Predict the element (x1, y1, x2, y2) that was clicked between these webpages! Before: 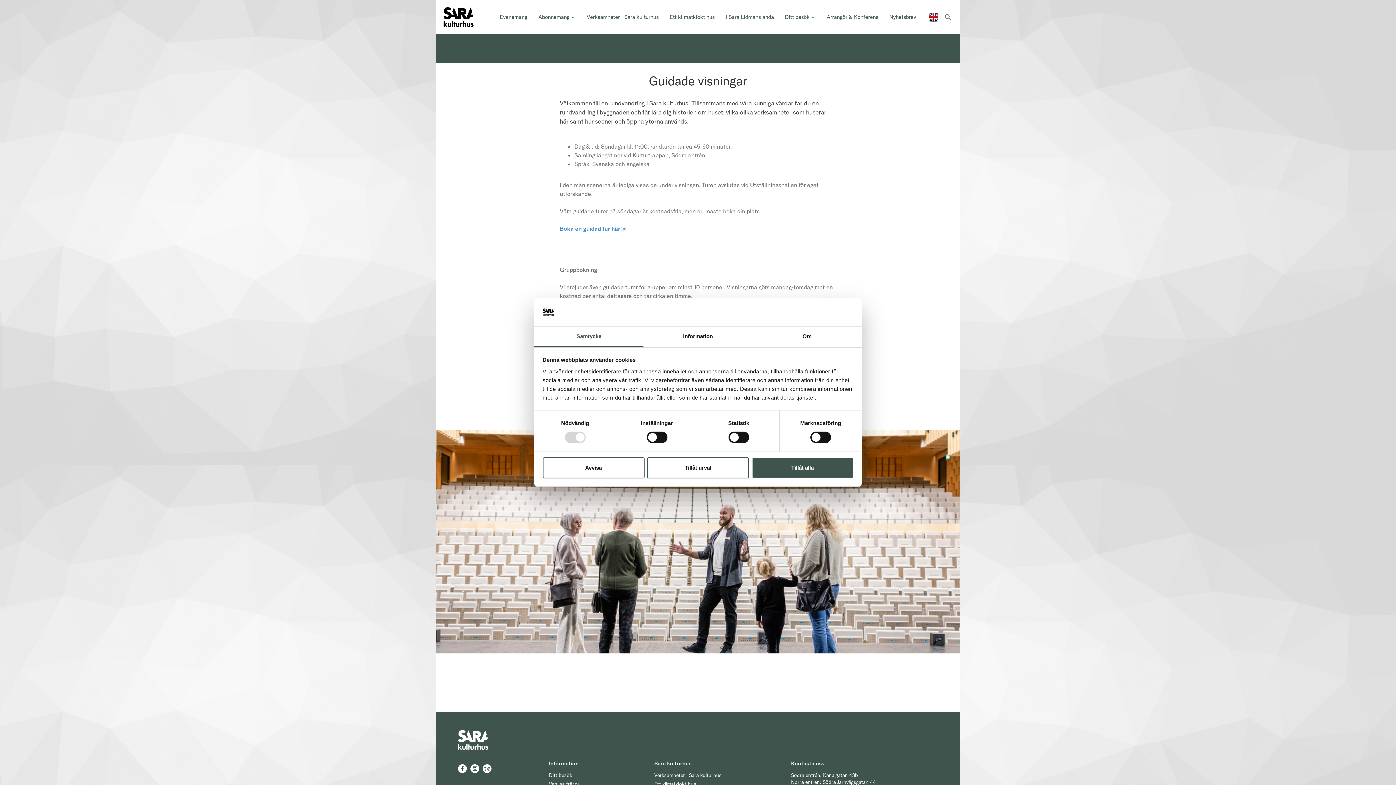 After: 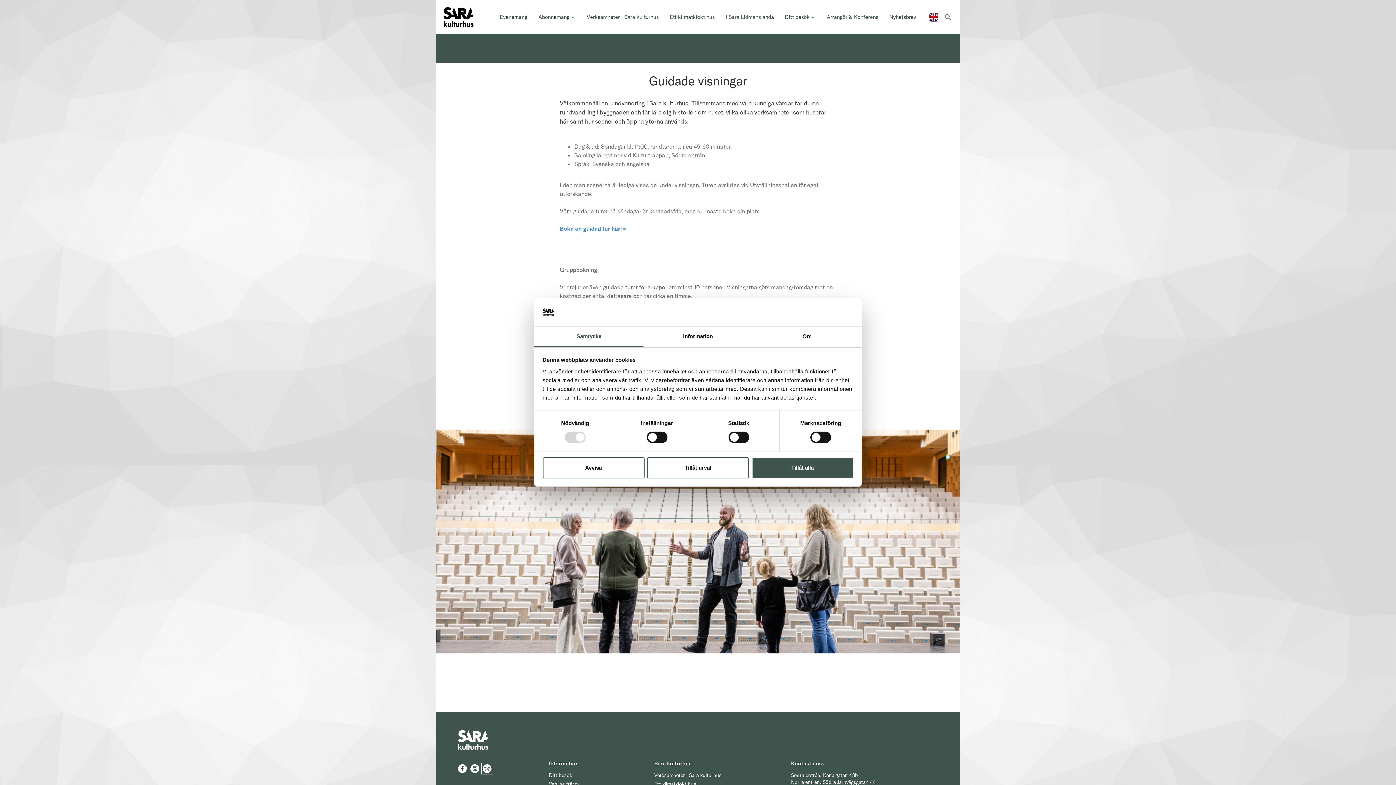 Action: bbox: (482, 764, 491, 773) label: Tripadvisor (Öppnas i nytt fönster)